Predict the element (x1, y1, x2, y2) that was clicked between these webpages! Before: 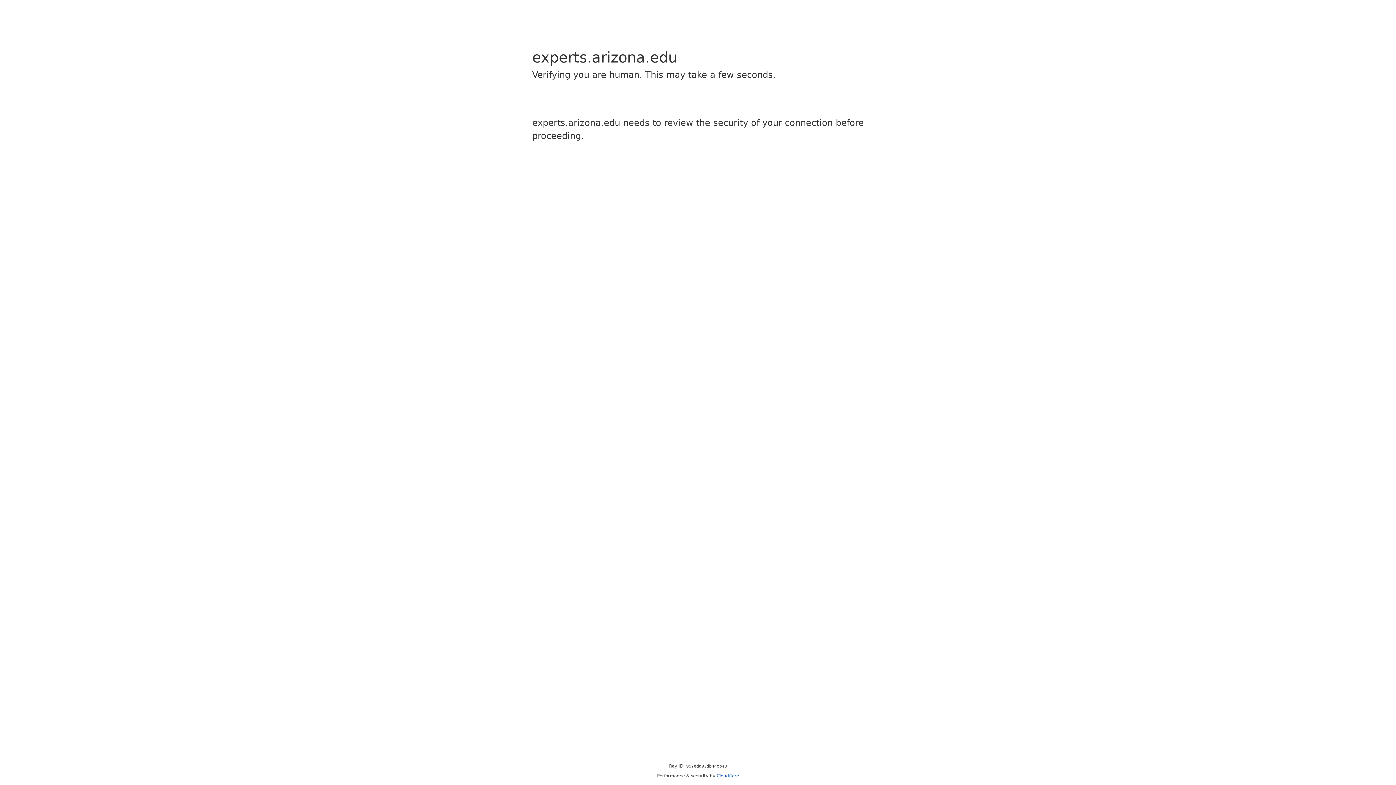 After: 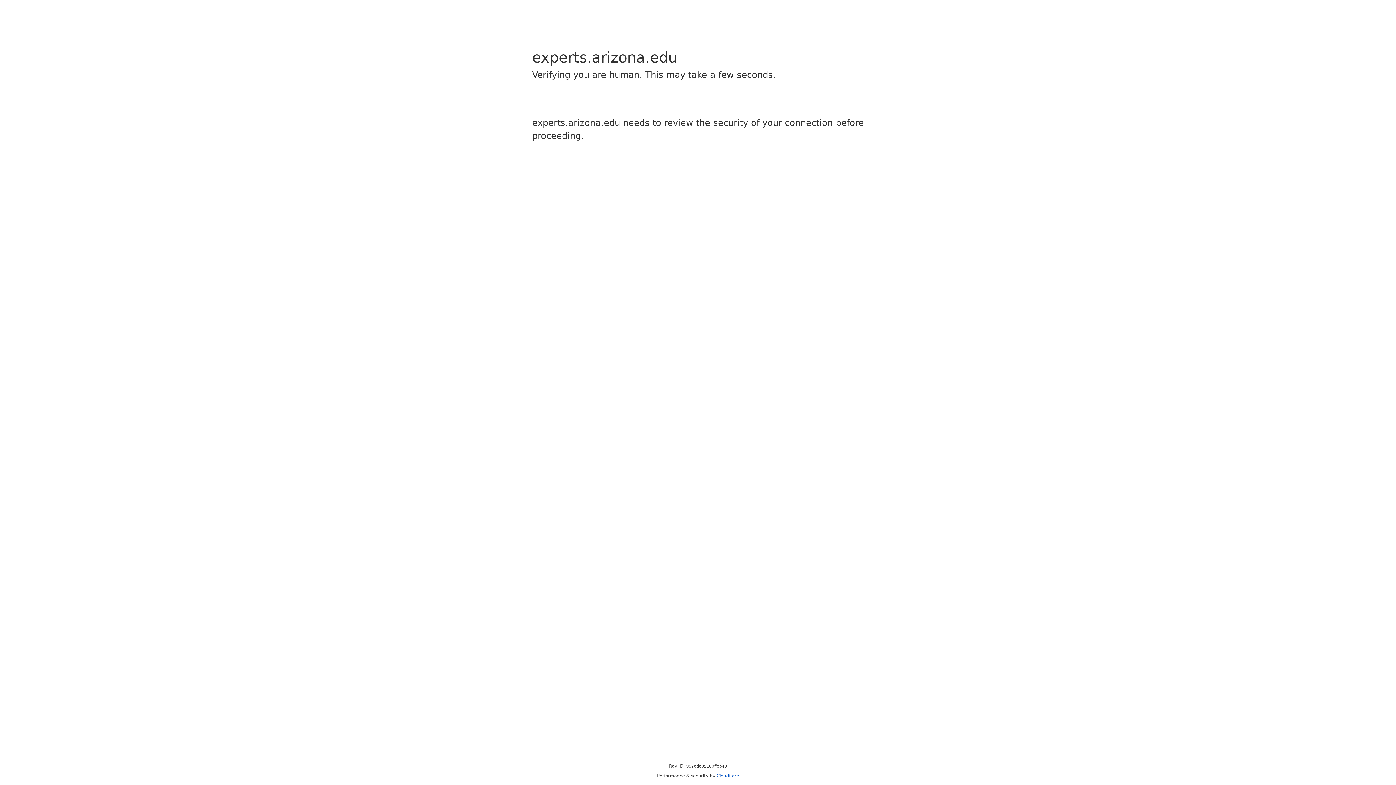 Action: bbox: (716, 773, 739, 778) label: Cloudflare